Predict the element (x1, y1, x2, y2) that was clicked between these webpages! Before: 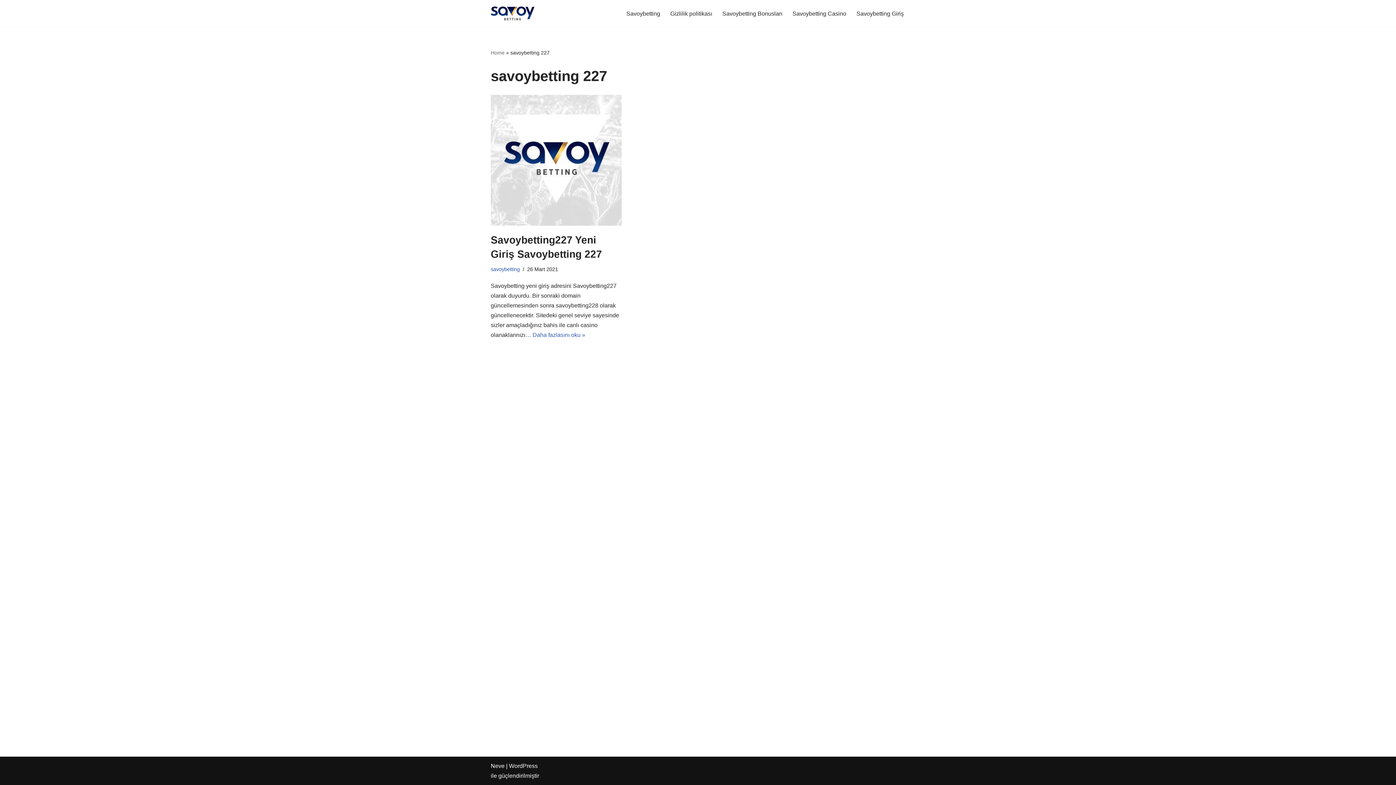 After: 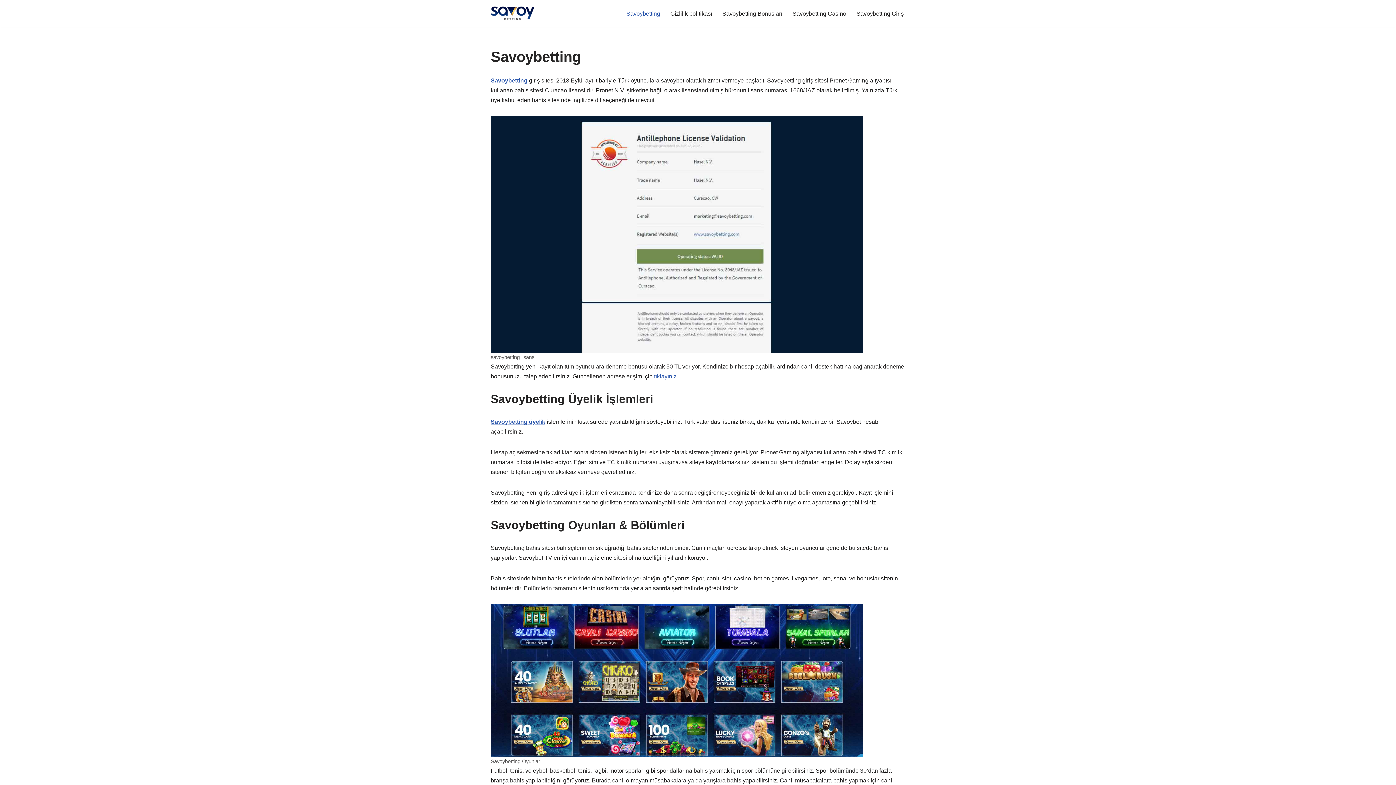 Action: bbox: (490, 6, 534, 20) label: Savoybetting - Savoybetting Giriş - En Doğru Adres 2024 Savoybetting giriş bilgileri, savoybet Türkiye giriş güncel bilgileri 2024. savoybetting için savoybetgirisi.com